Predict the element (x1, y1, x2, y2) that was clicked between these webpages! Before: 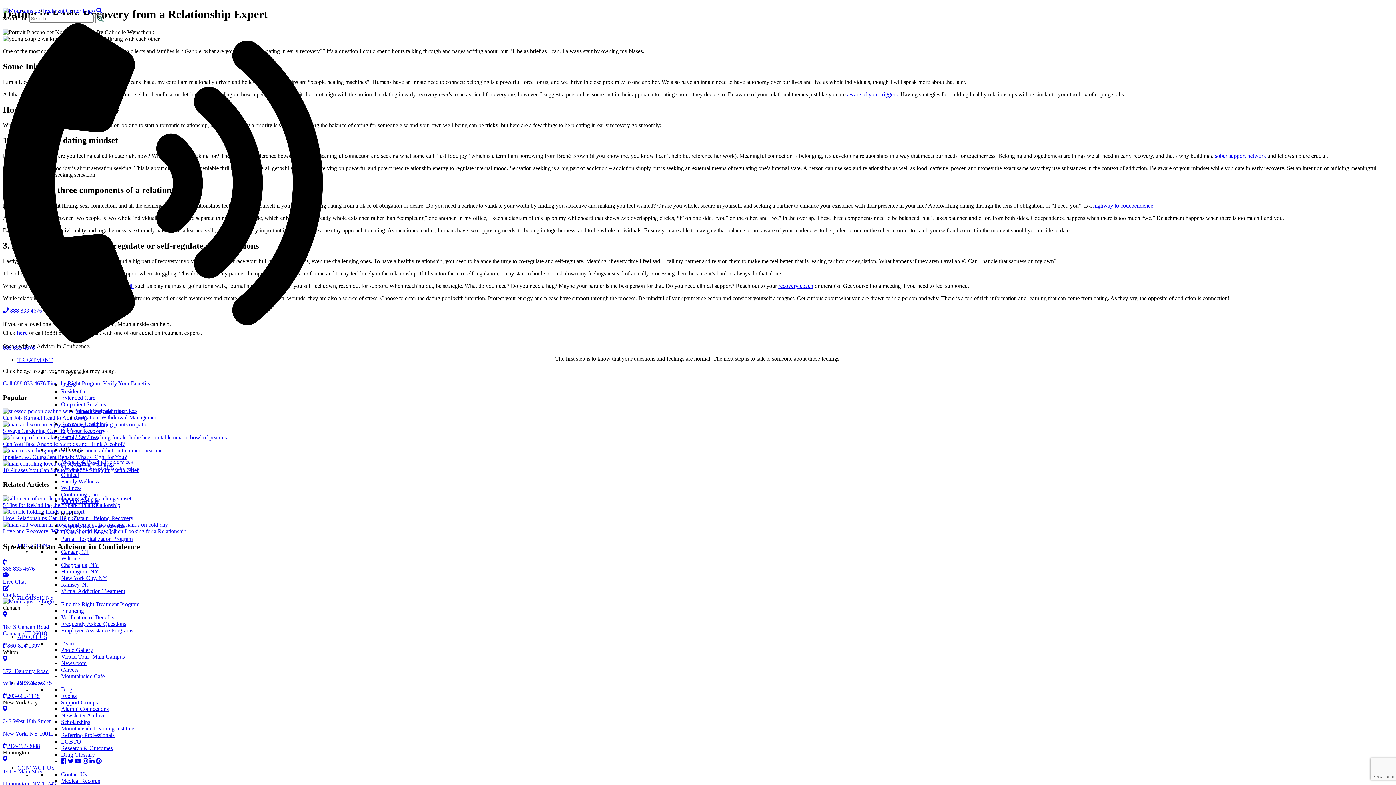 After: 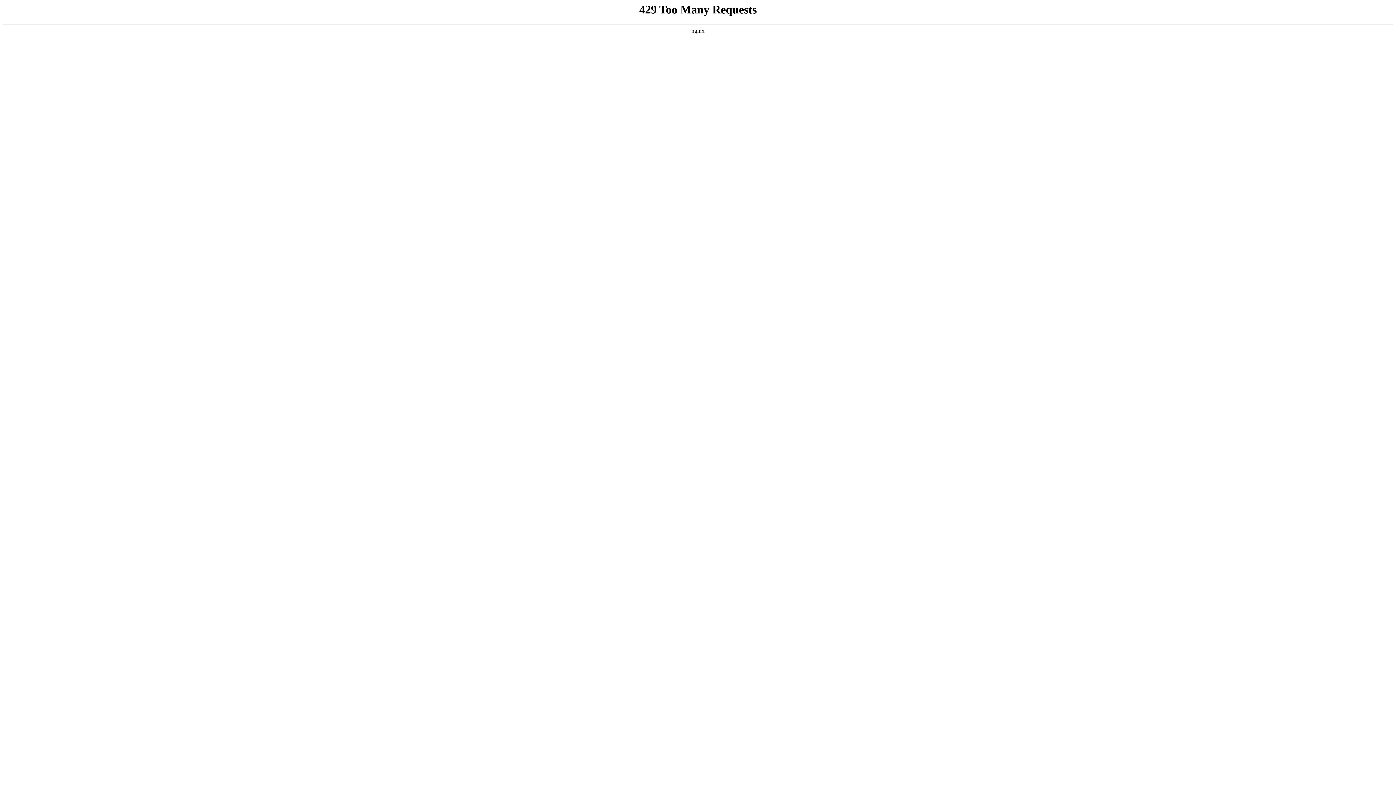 Action: label: Mountainside Learning Institute bbox: (61, 725, 134, 732)